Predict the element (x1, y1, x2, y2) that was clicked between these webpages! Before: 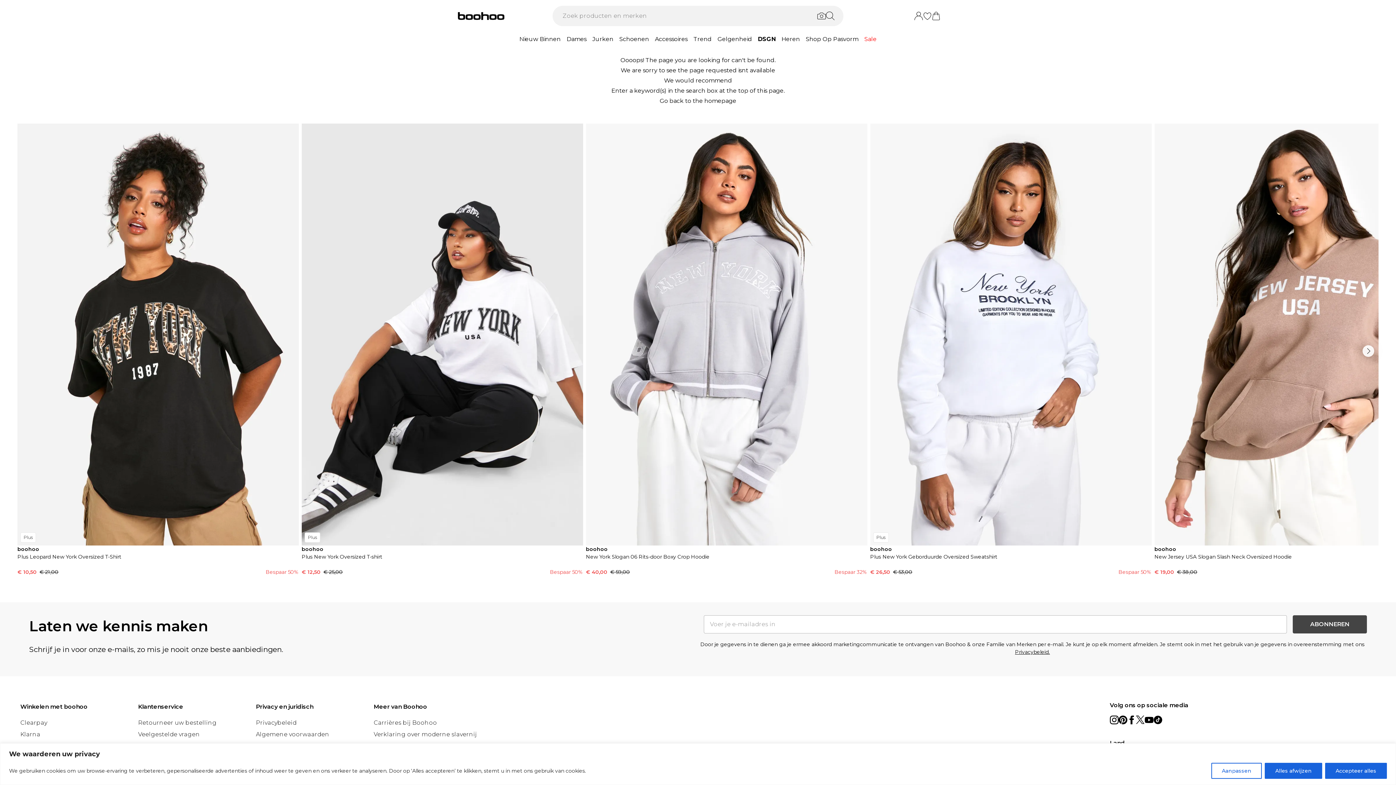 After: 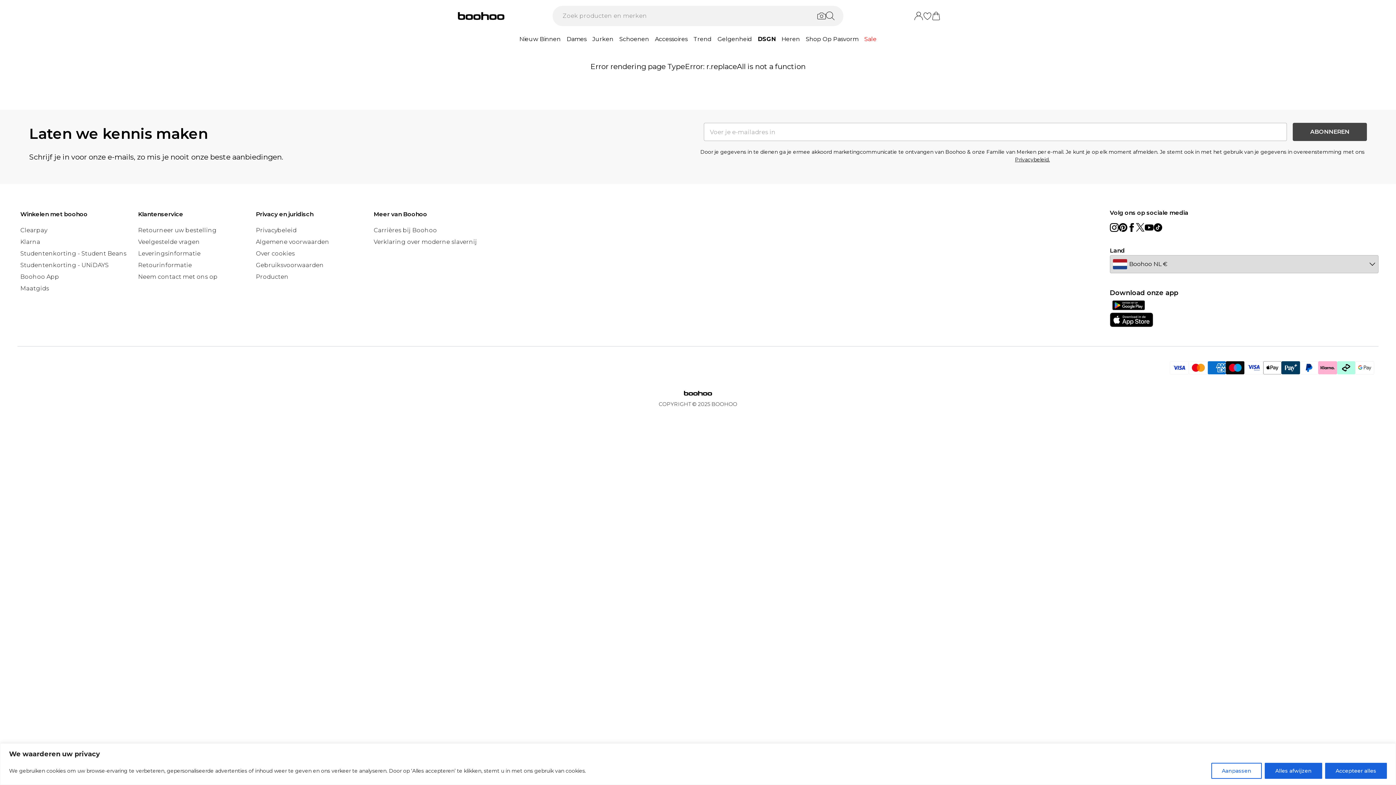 Action: label: Clearpay bbox: (20, 264, 47, 270)